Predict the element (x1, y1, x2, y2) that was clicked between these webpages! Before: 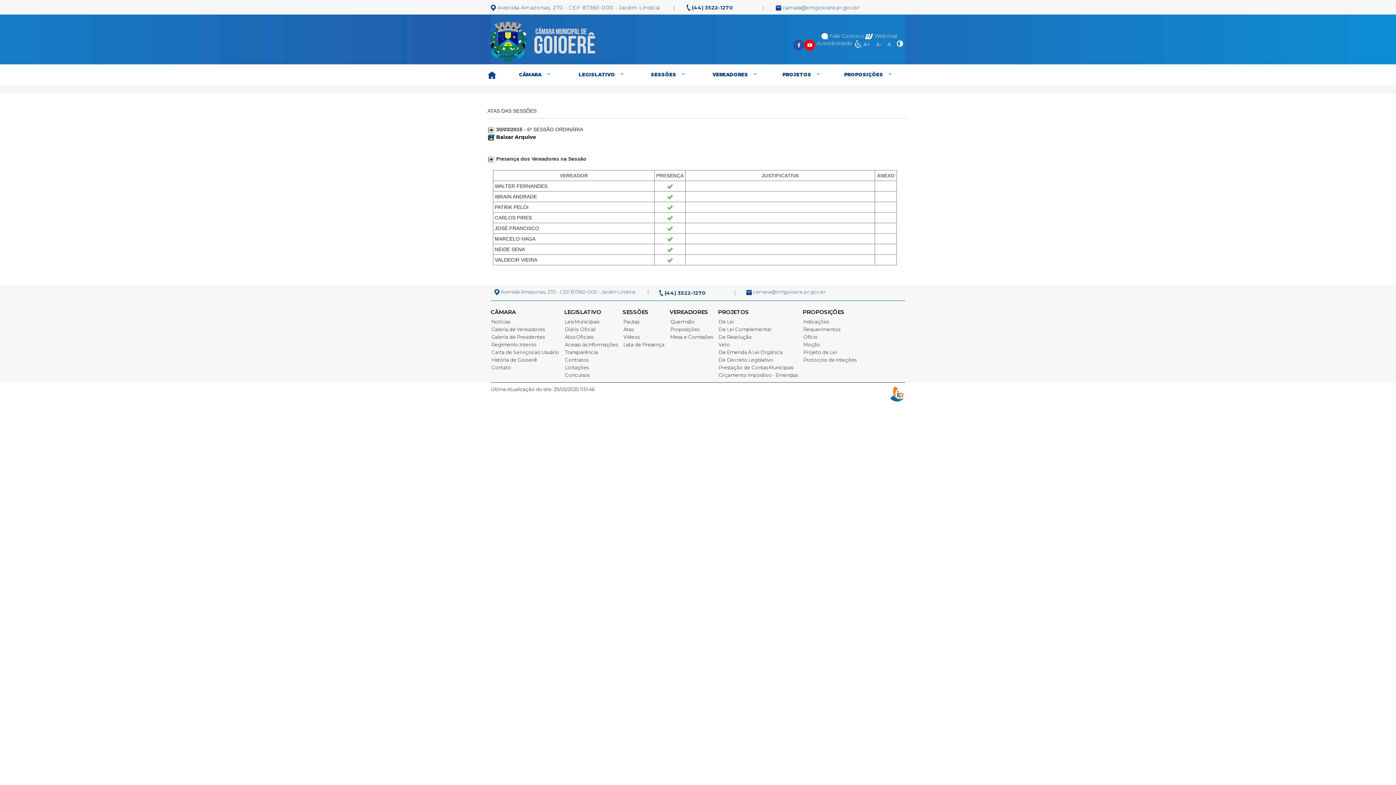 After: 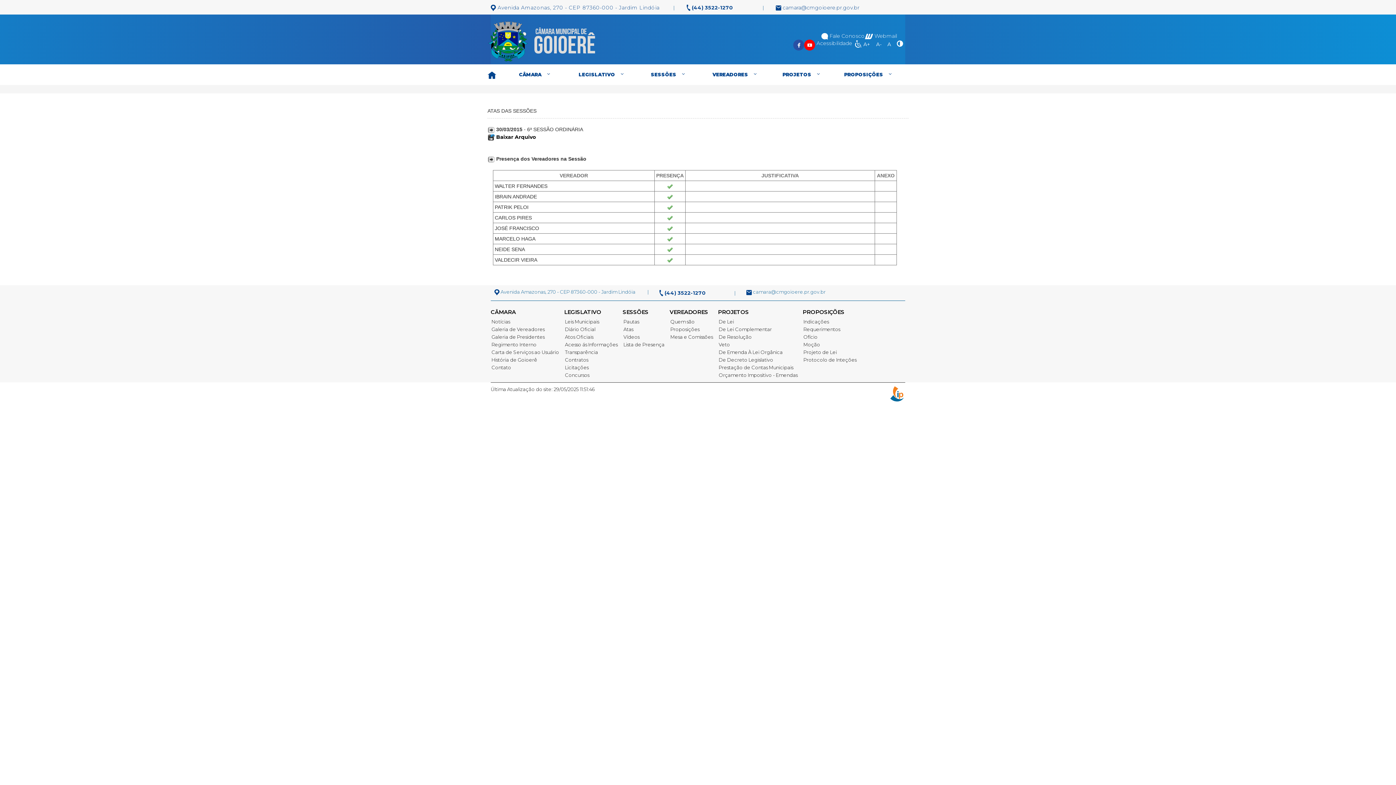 Action: bbox: (793, 41, 804, 47)